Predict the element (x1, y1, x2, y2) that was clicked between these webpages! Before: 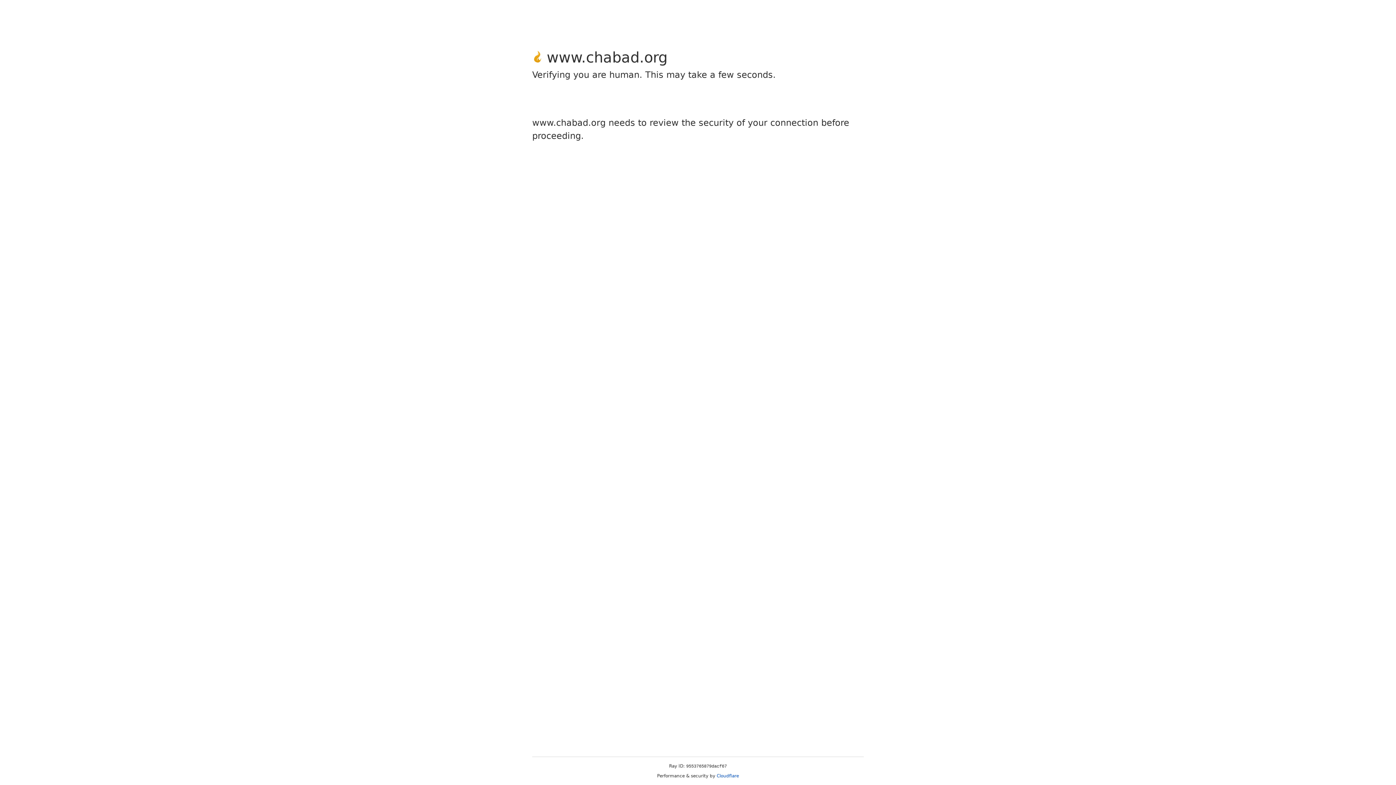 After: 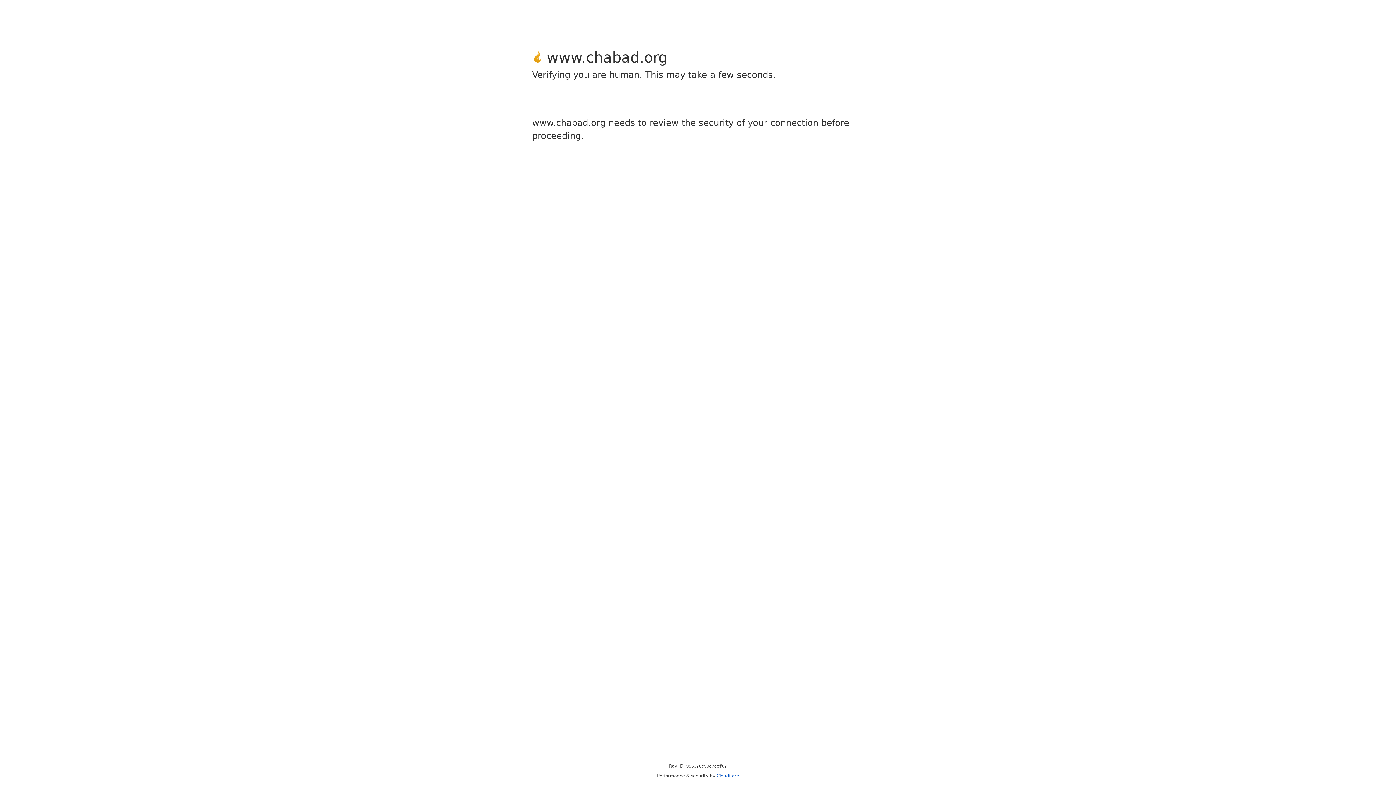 Action: label: Cloudflare bbox: (716, 773, 739, 778)